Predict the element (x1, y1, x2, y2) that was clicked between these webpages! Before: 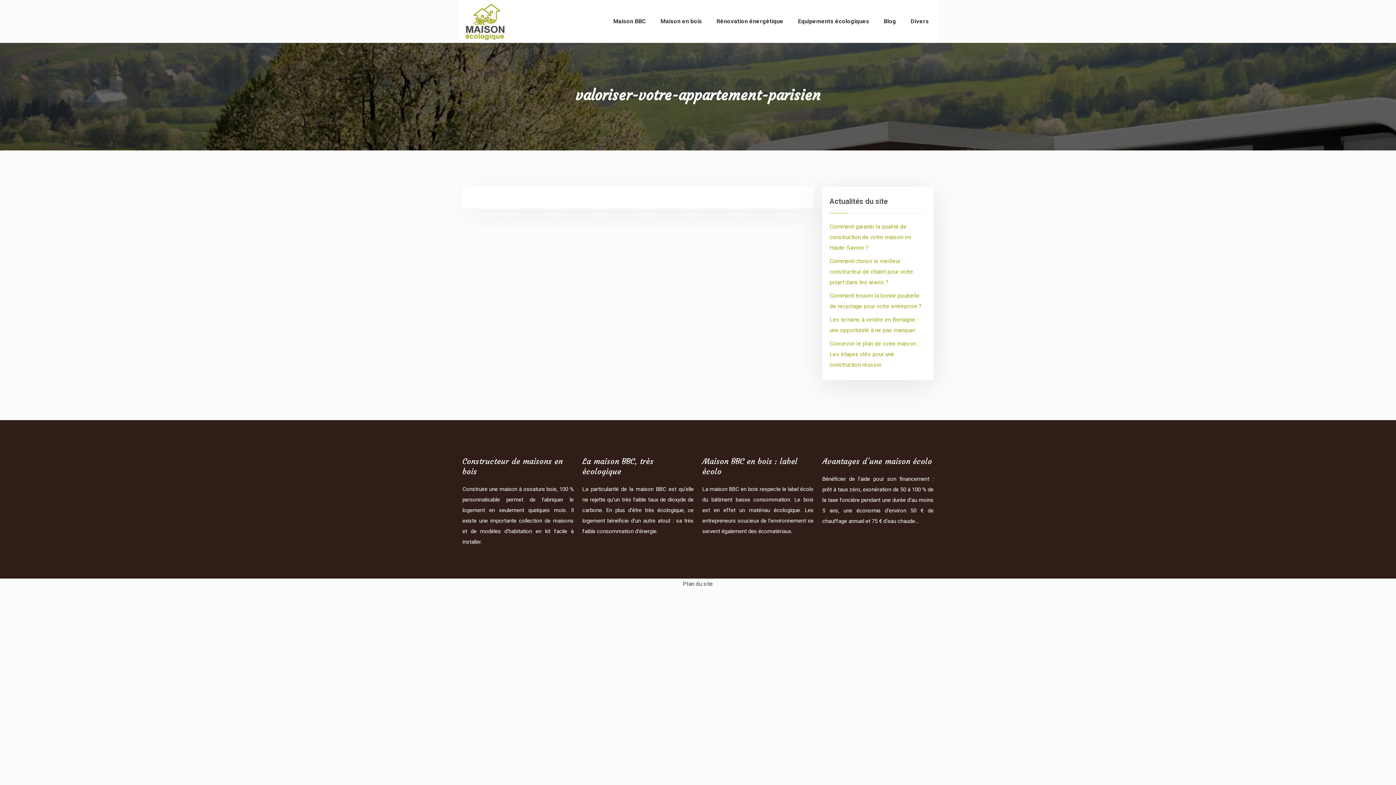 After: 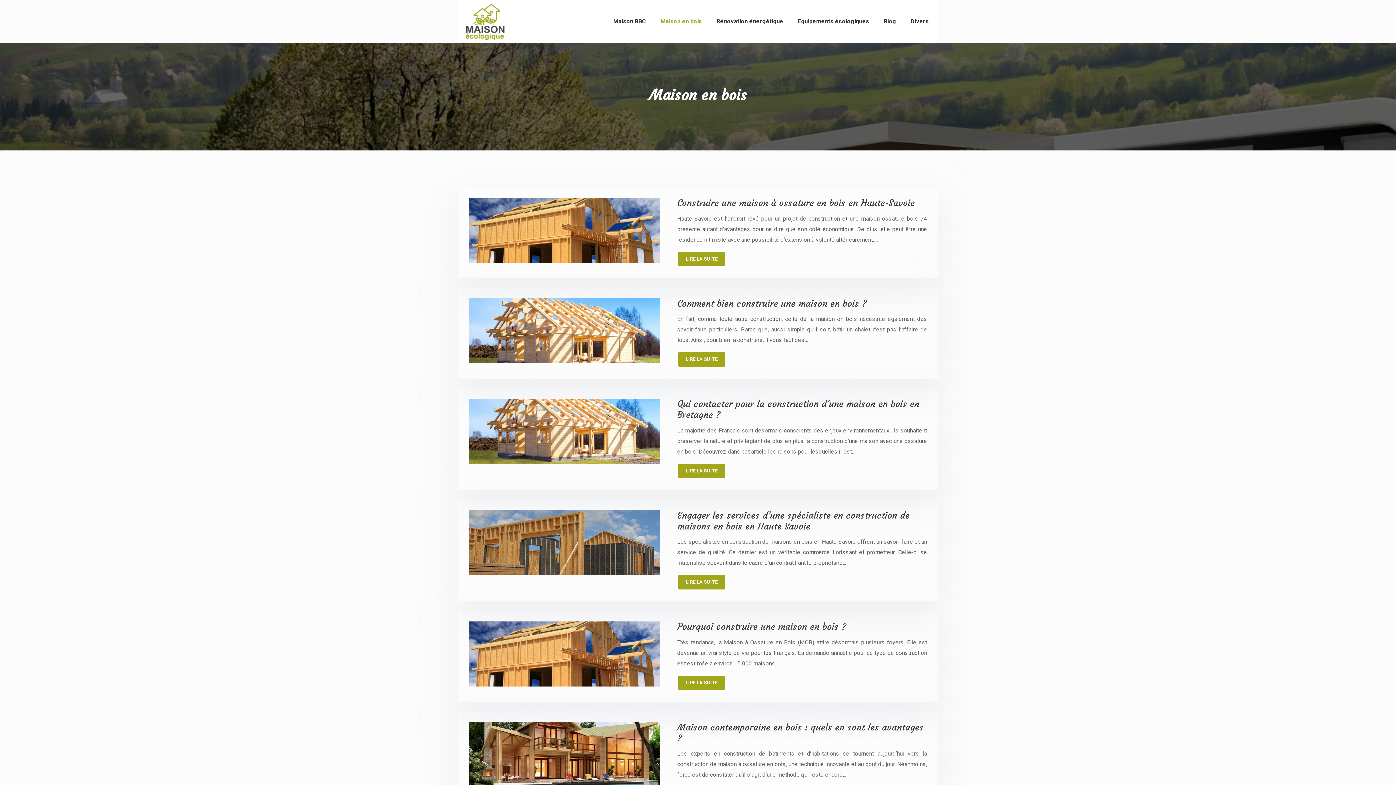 Action: label: Maison en bois bbox: (657, 6, 705, 36)